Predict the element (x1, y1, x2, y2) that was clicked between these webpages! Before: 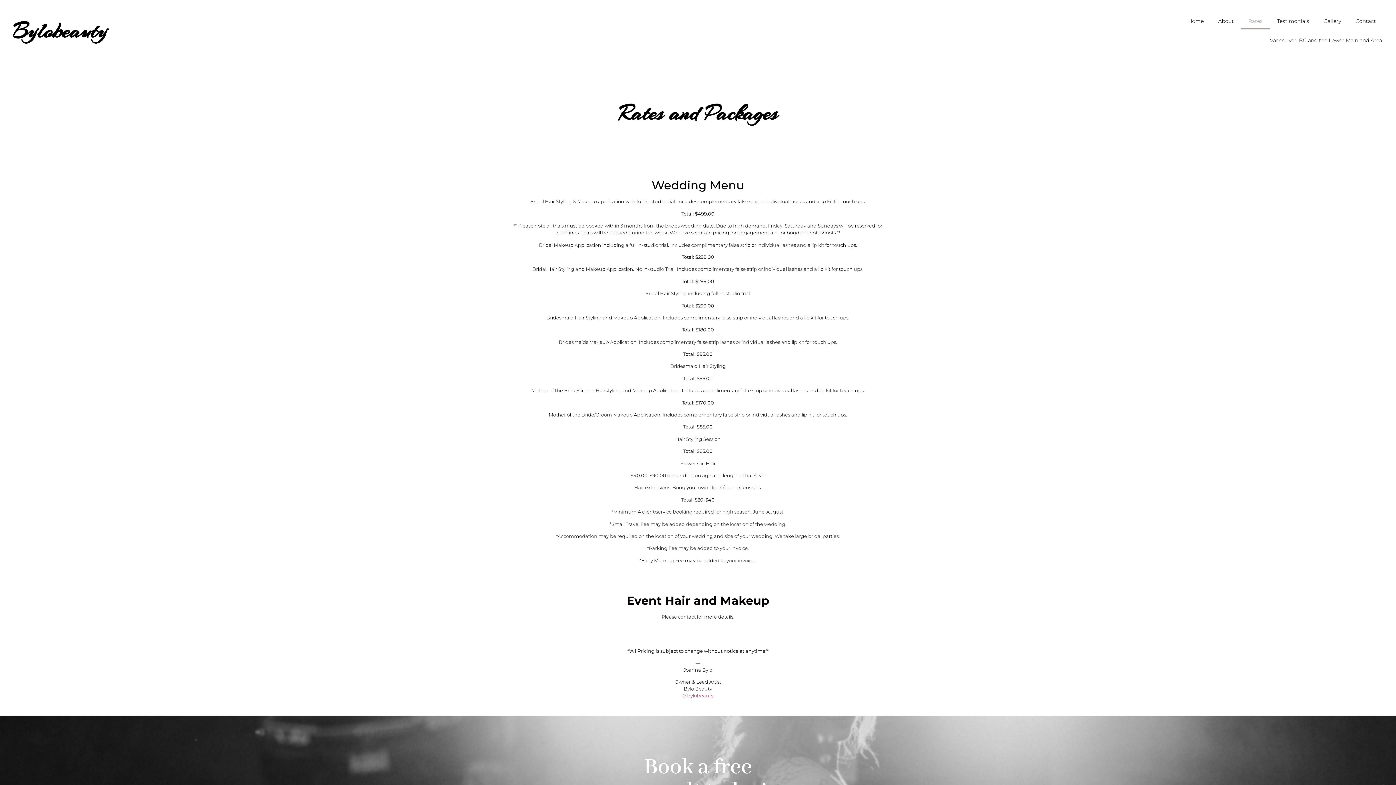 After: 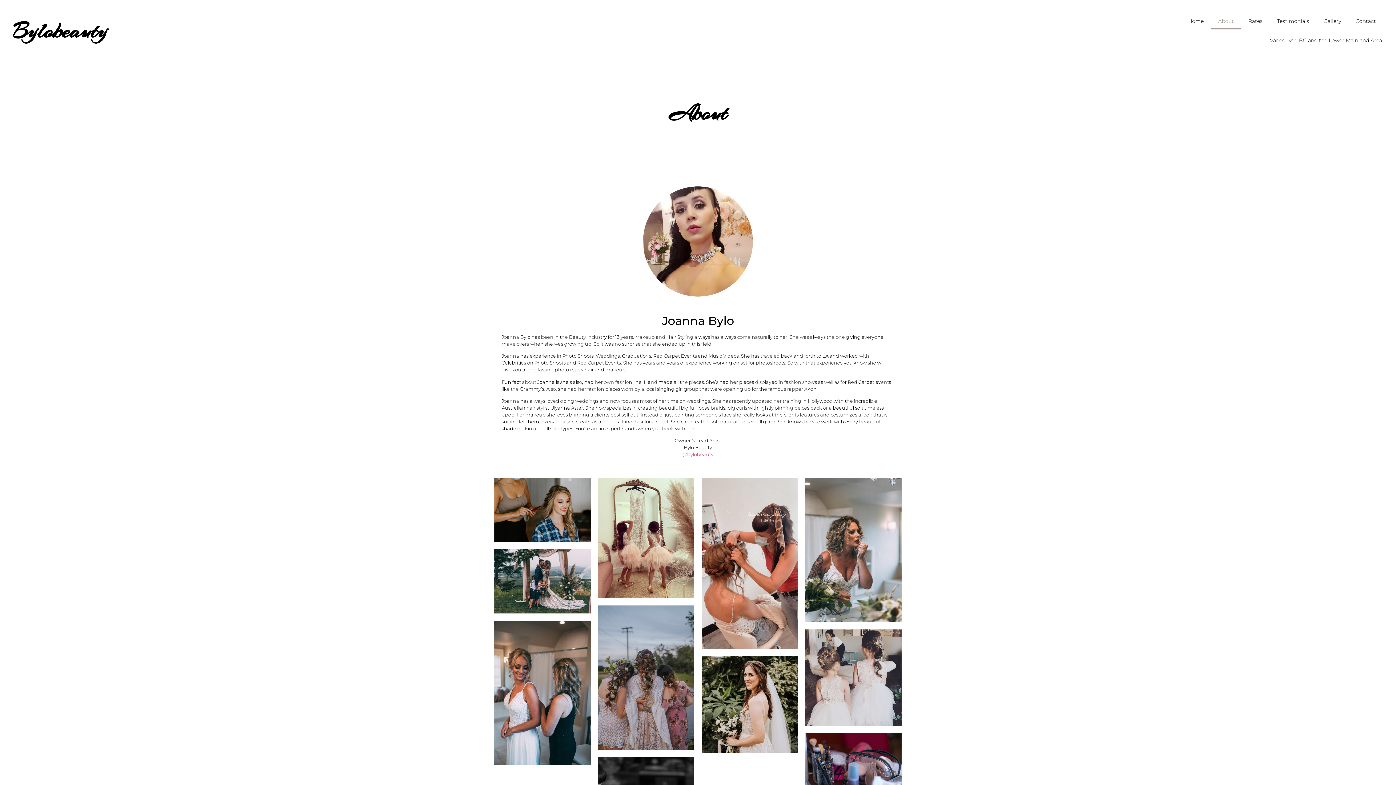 Action: label: About bbox: (1211, 12, 1241, 29)